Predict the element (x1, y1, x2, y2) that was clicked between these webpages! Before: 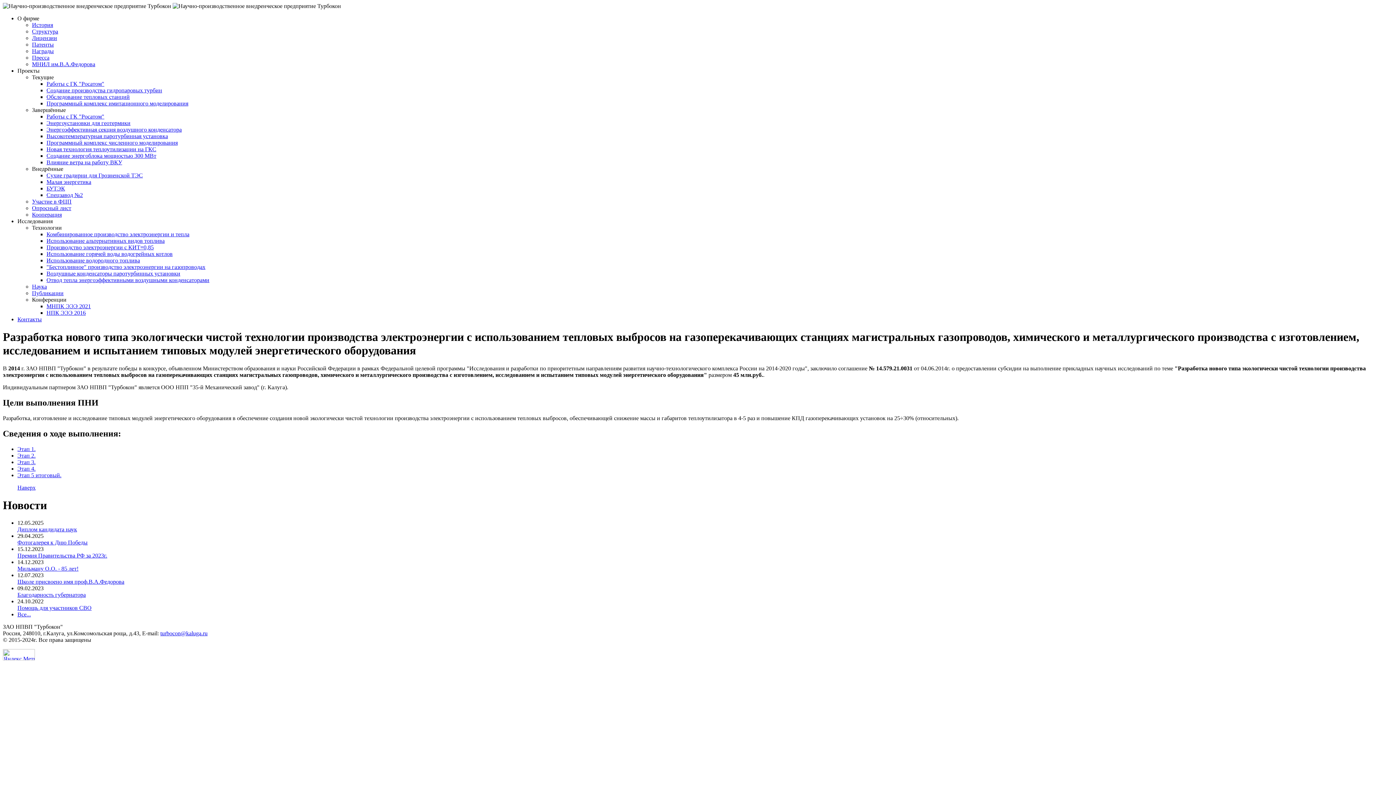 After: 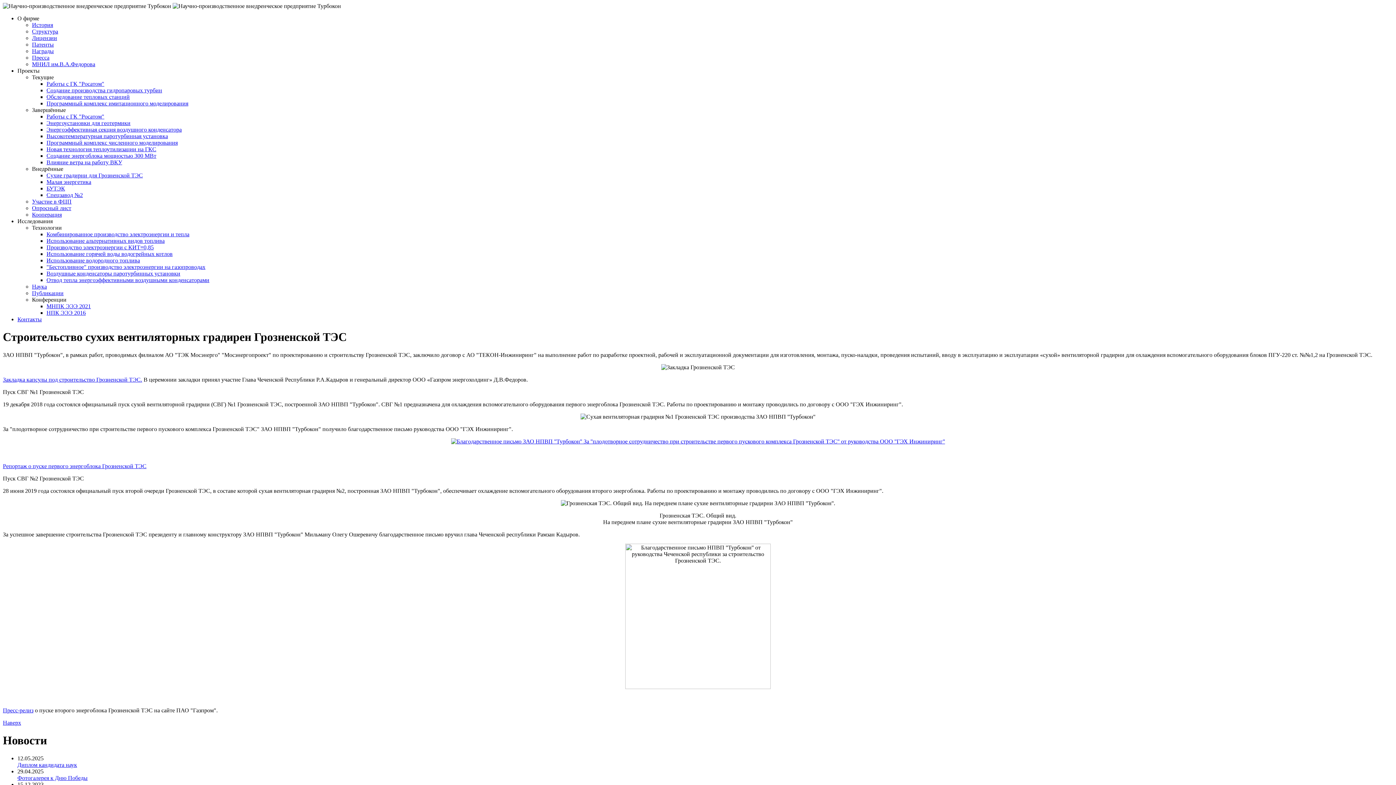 Action: label: Сухие градирни для Грозненской ТЭС bbox: (46, 172, 142, 178)